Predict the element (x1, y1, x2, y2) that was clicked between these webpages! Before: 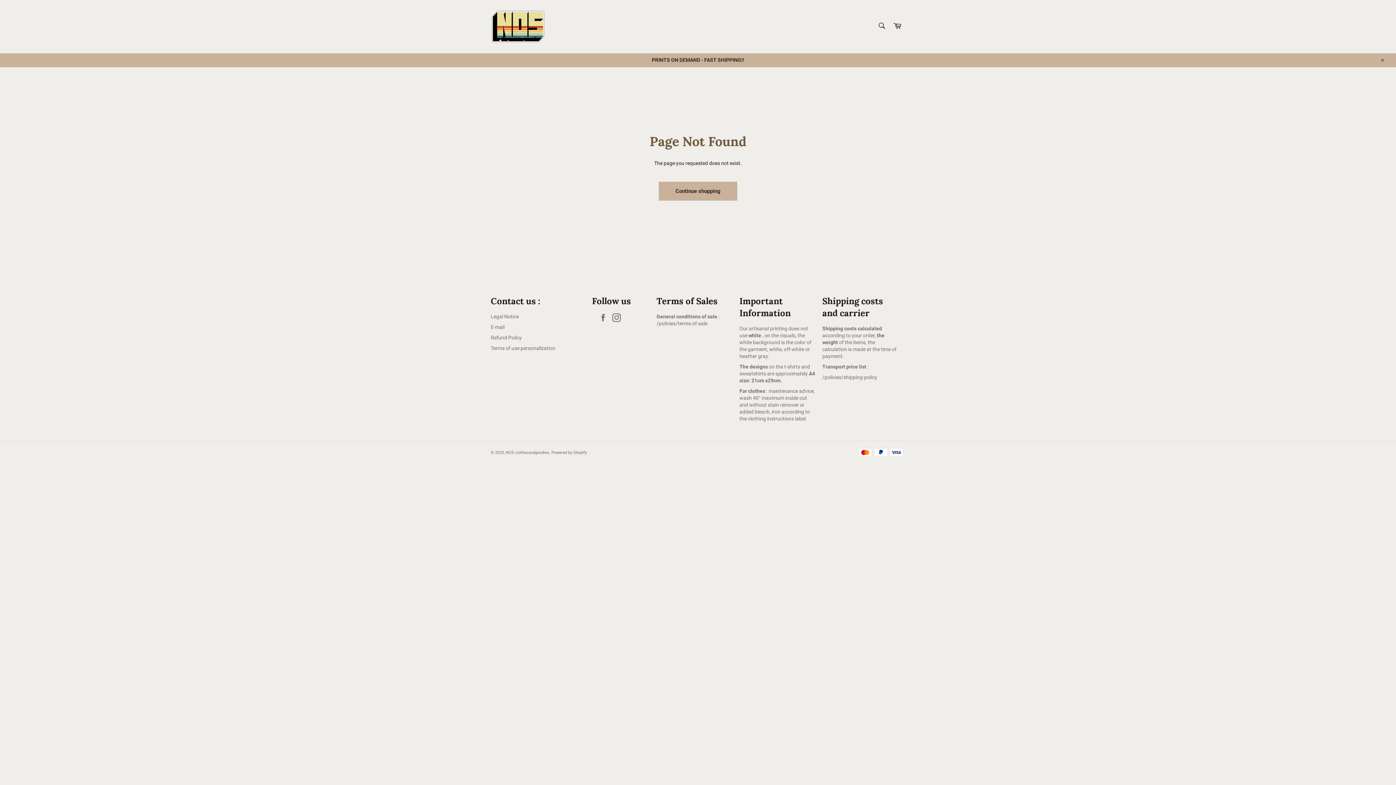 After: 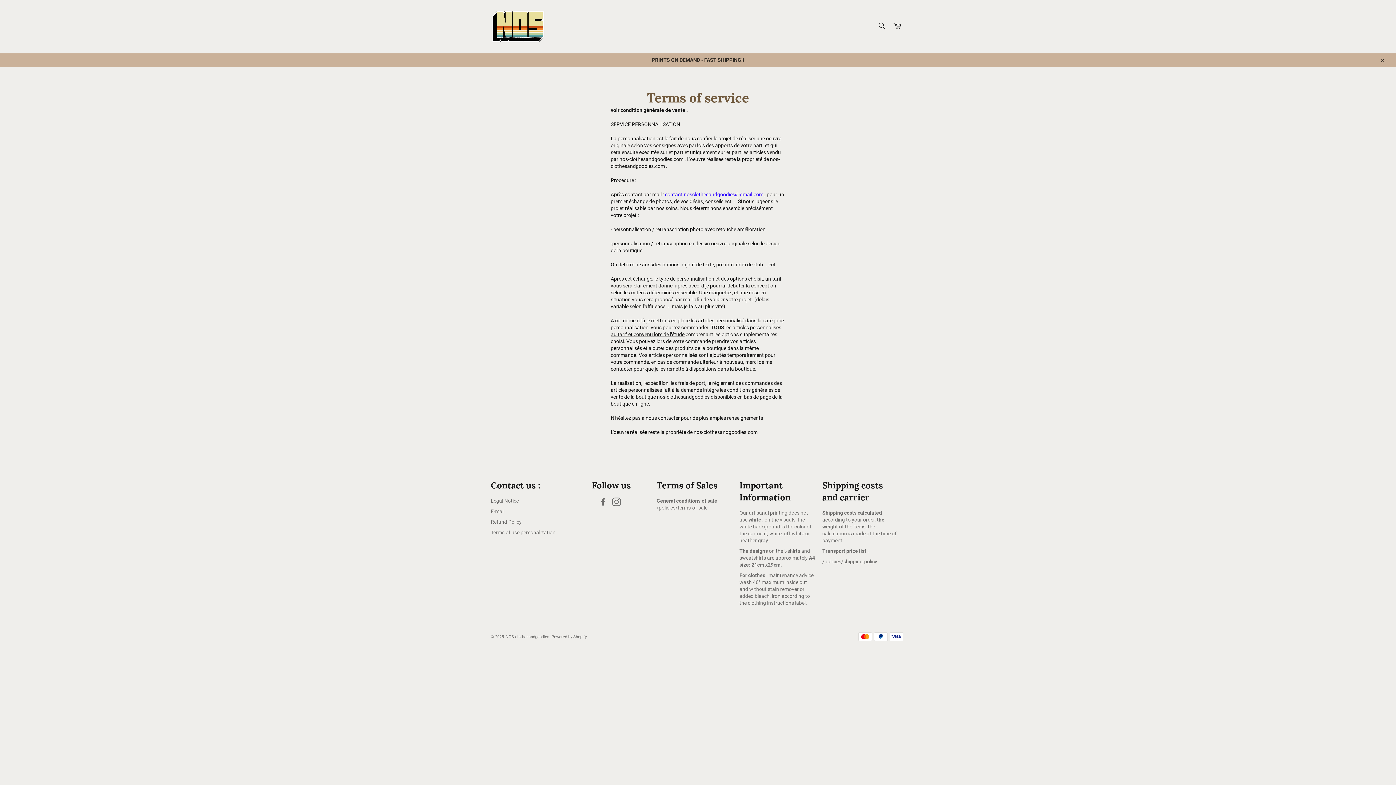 Action: bbox: (490, 345, 555, 351) label: Terms of use personalization